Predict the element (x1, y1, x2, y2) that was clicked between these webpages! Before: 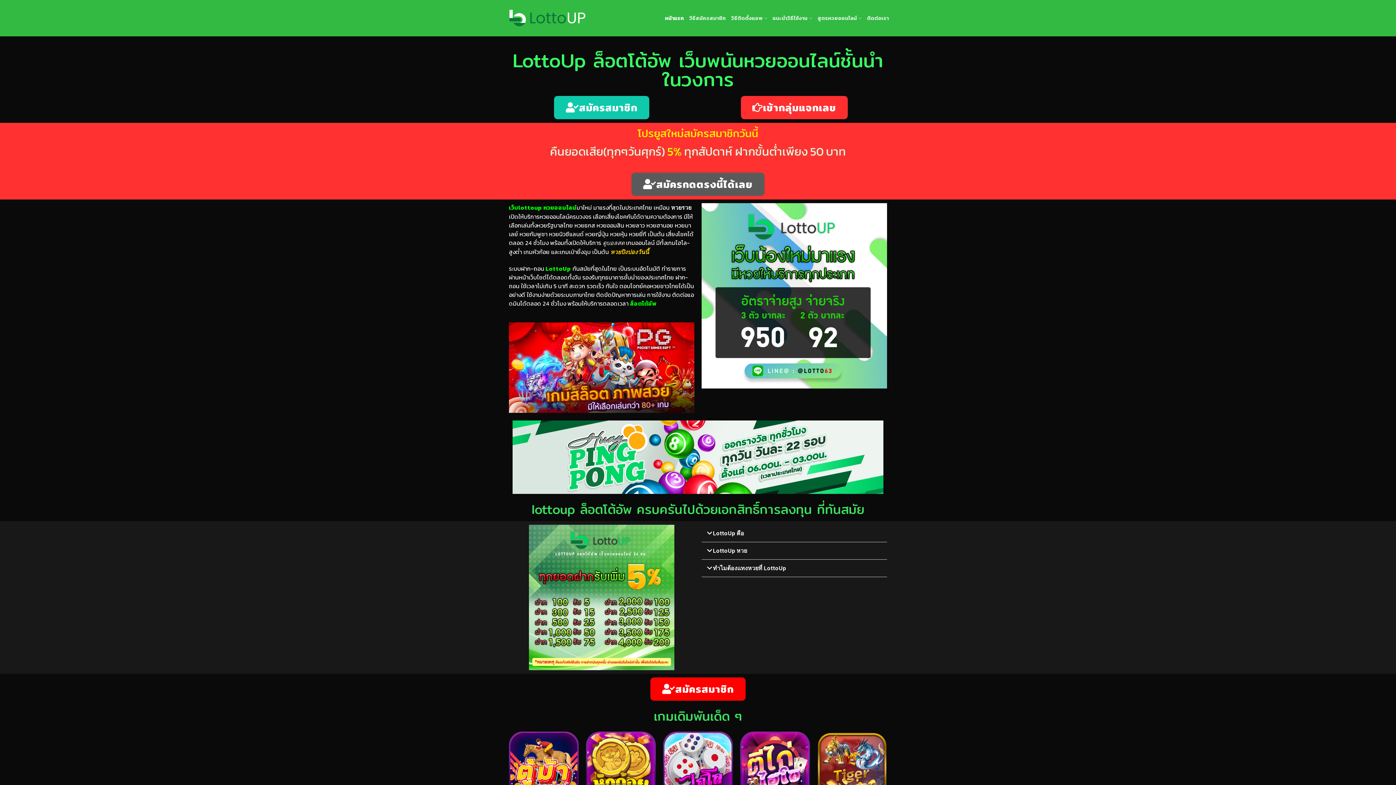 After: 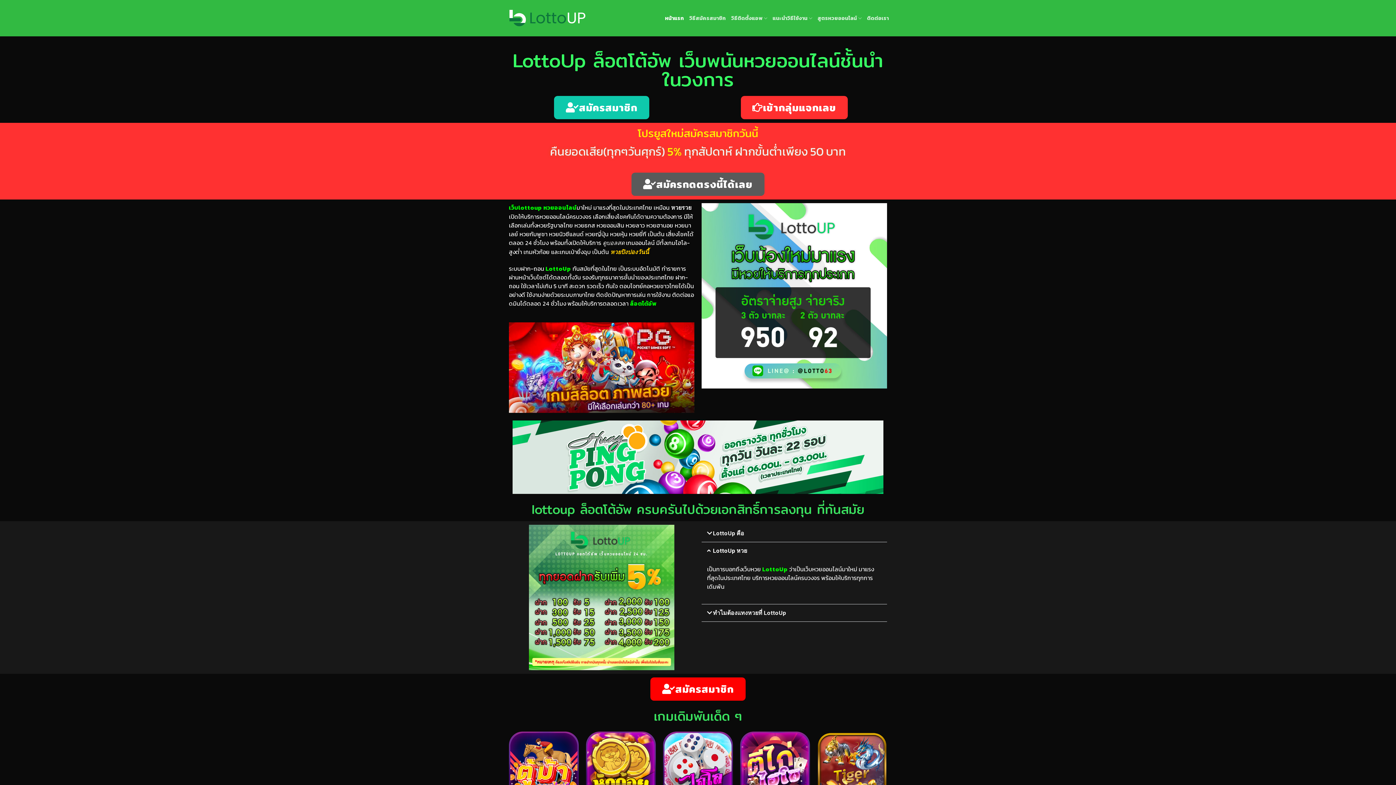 Action: bbox: (713, 547, 747, 555) label: LottoUp หวย